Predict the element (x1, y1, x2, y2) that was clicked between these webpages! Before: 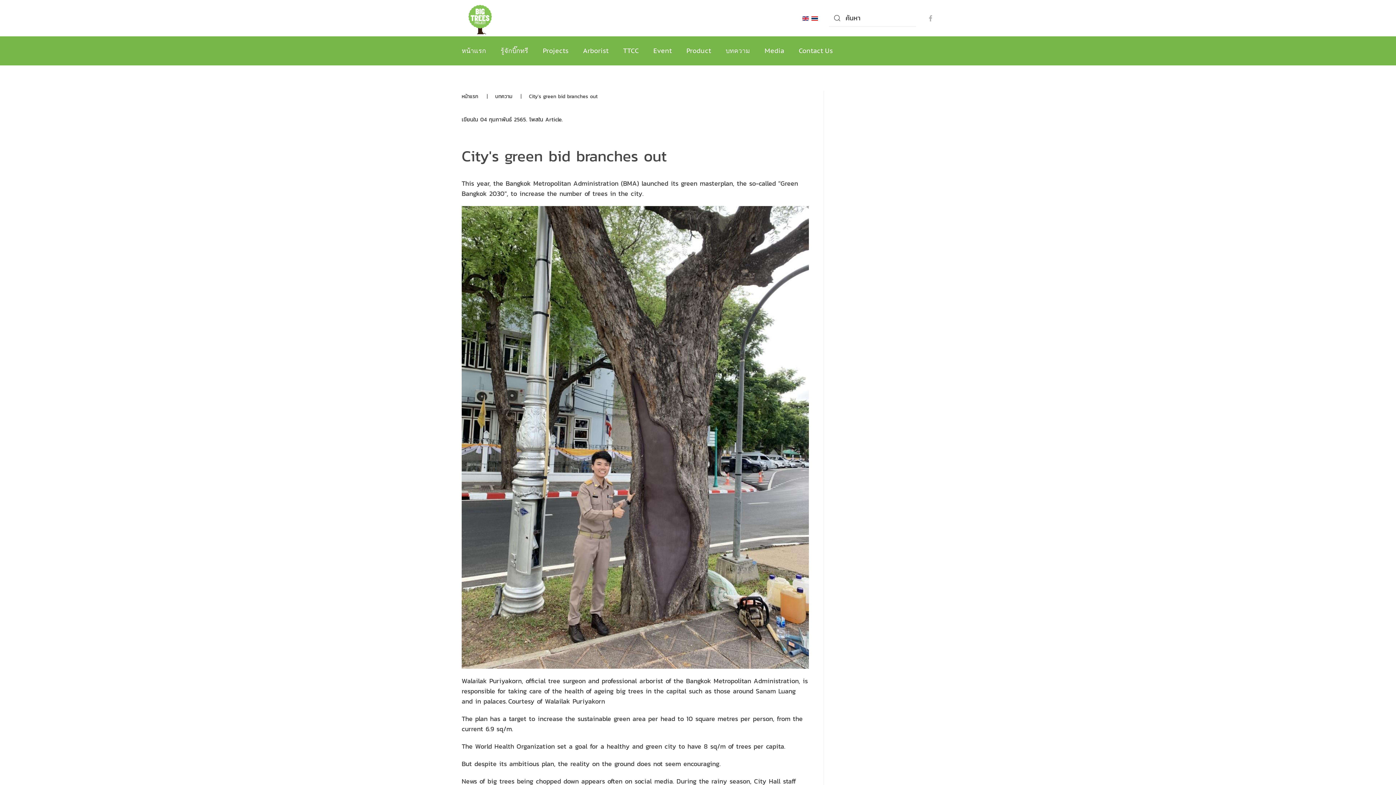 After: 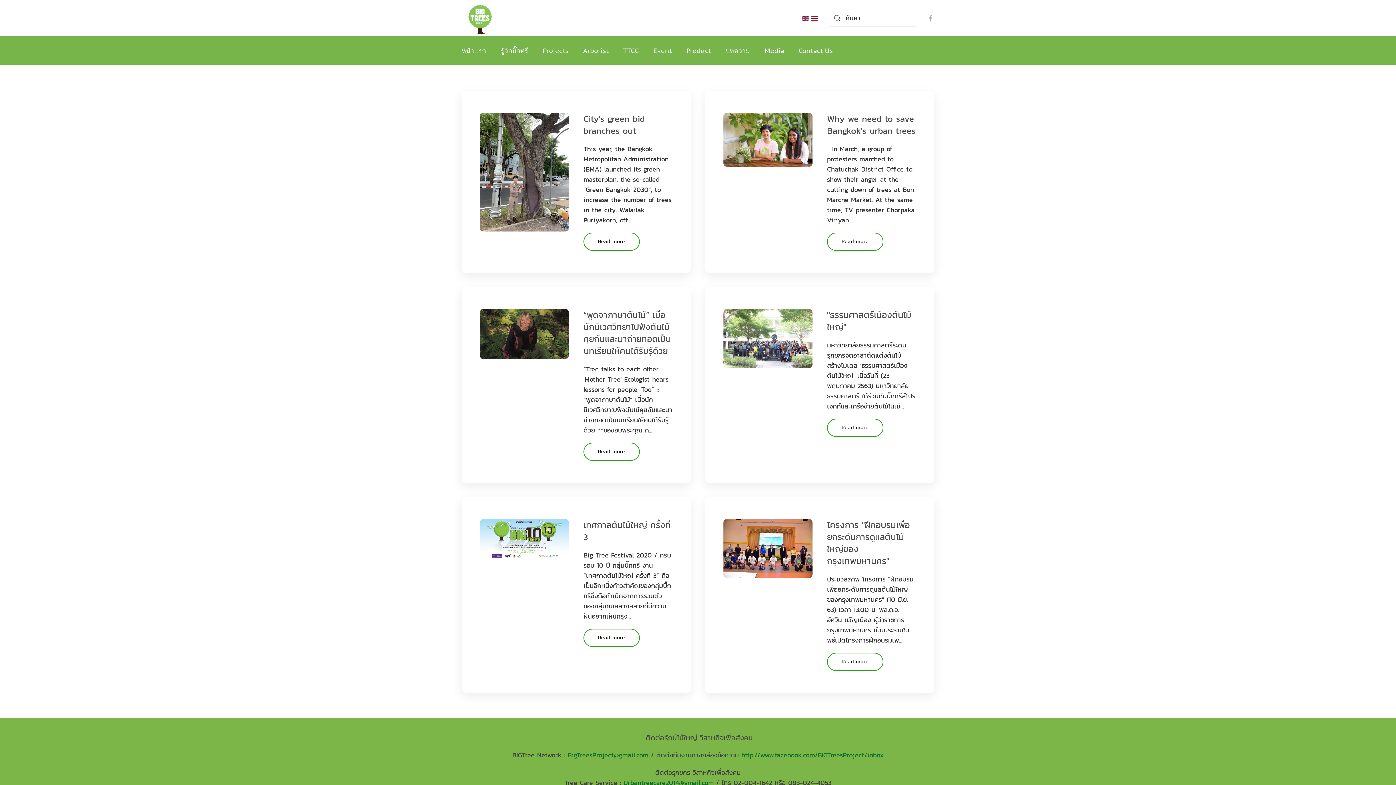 Action: label: Article bbox: (545, 115, 561, 123)